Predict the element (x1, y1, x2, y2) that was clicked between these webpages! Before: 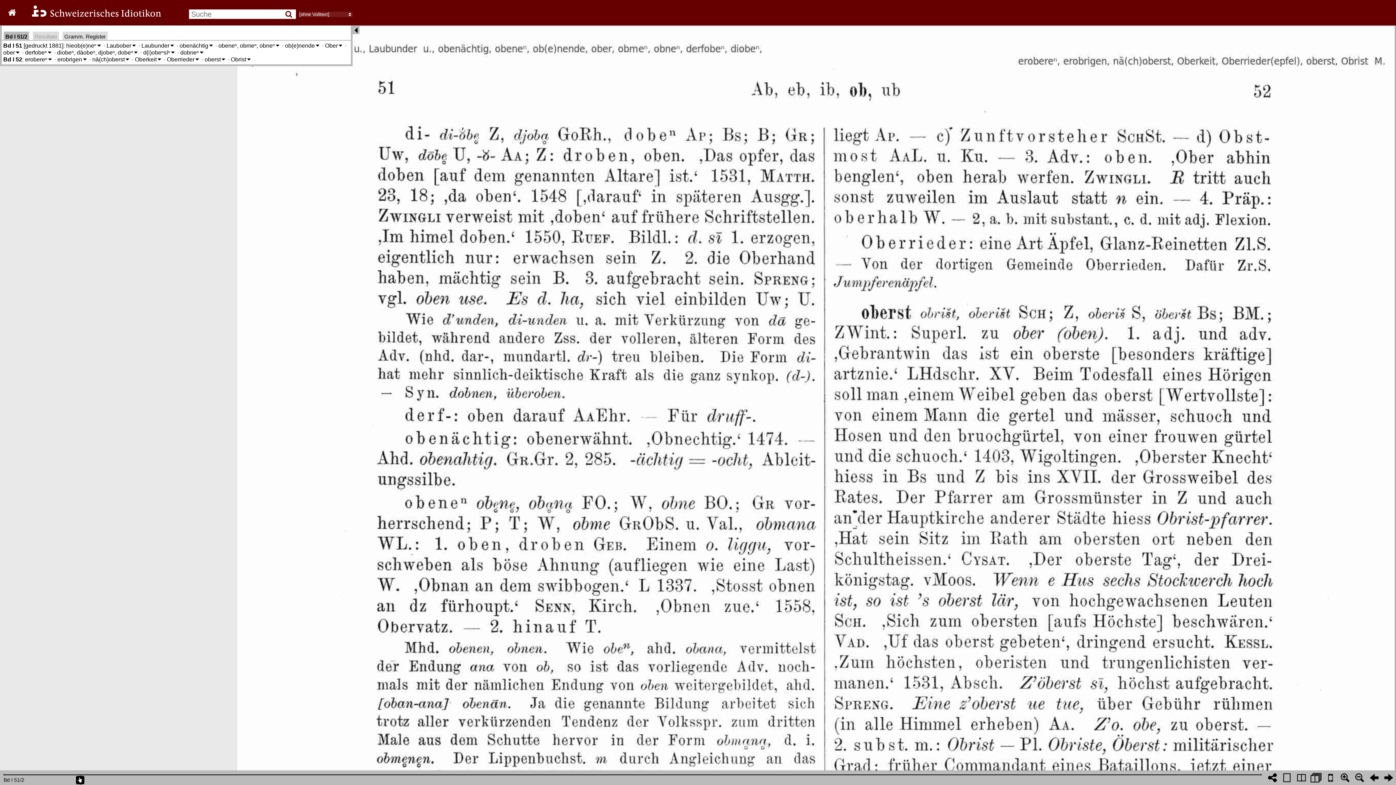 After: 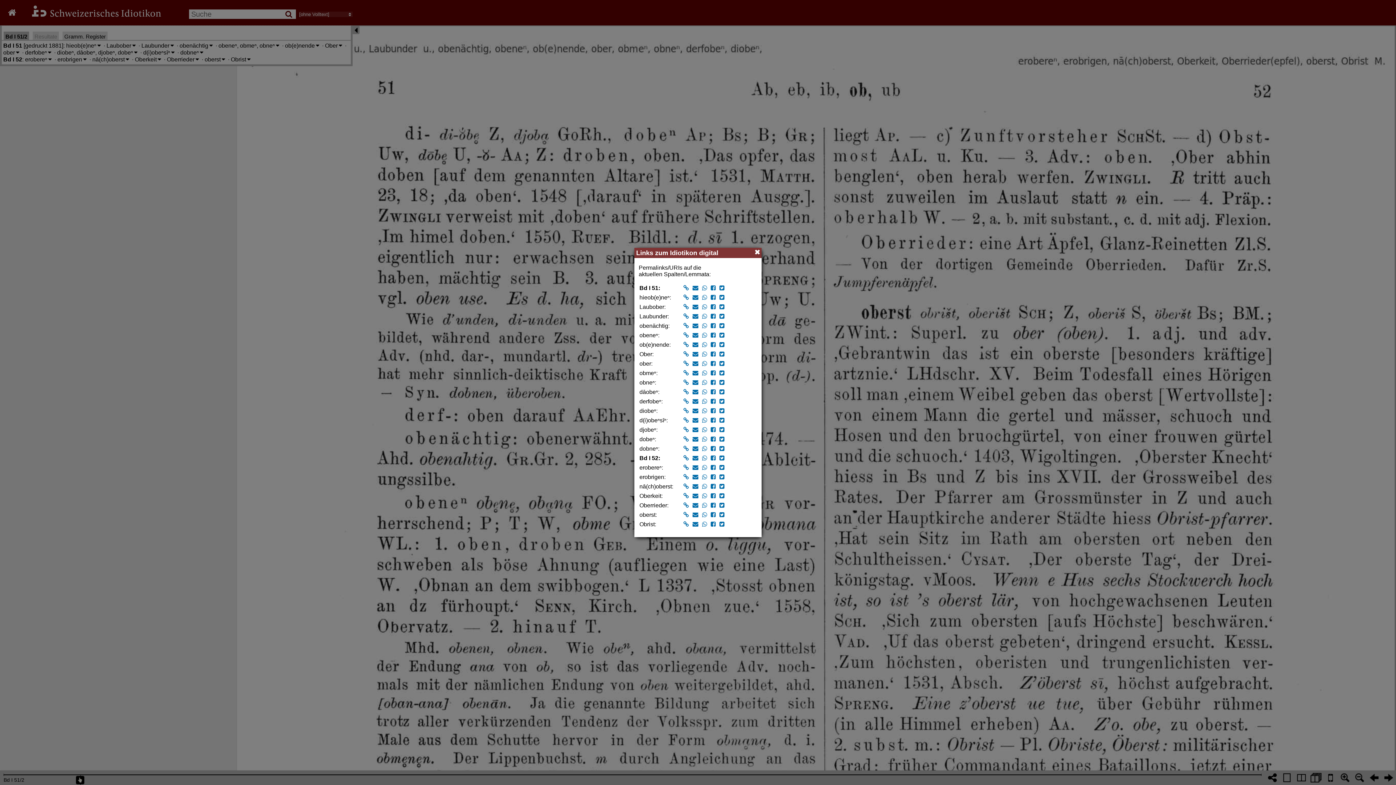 Action: bbox: (1265, 770, 1280, 785)